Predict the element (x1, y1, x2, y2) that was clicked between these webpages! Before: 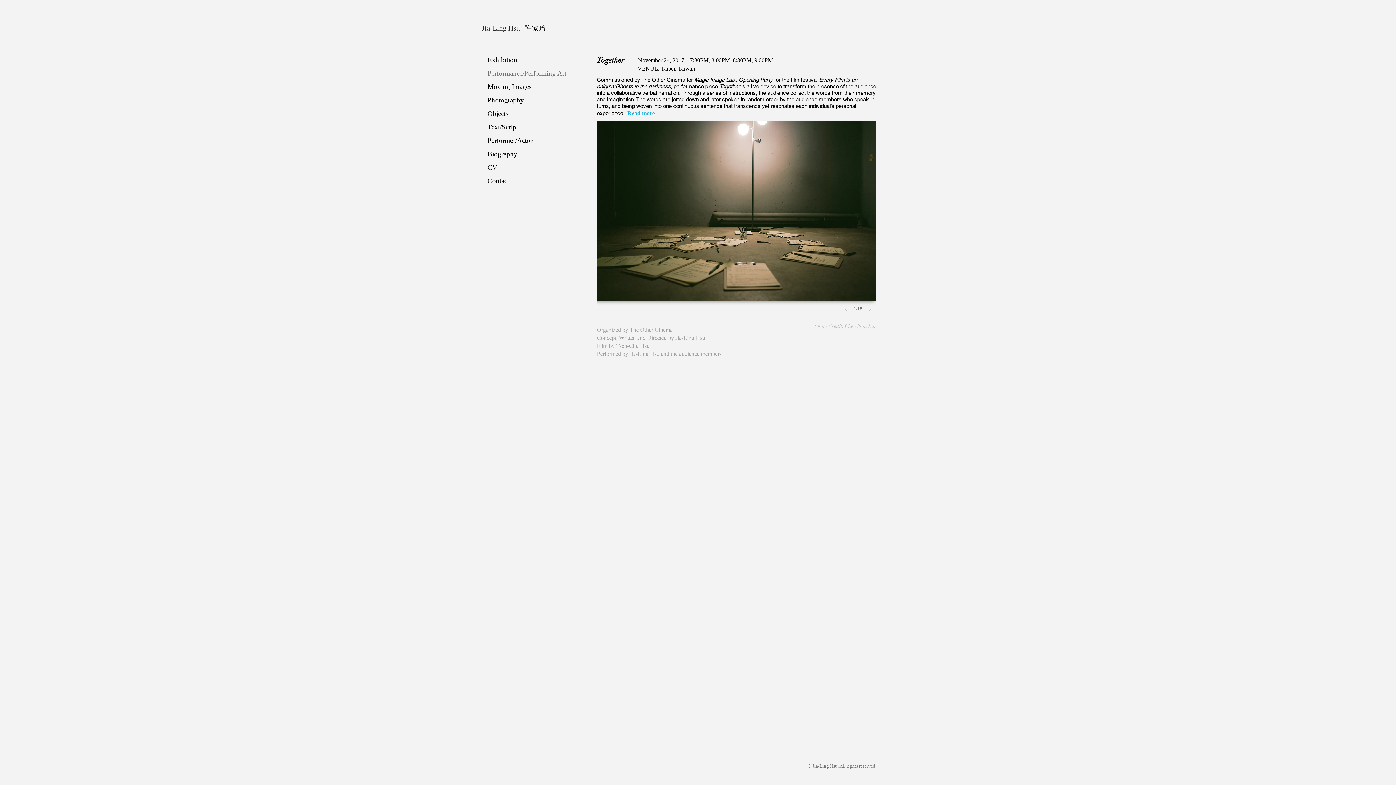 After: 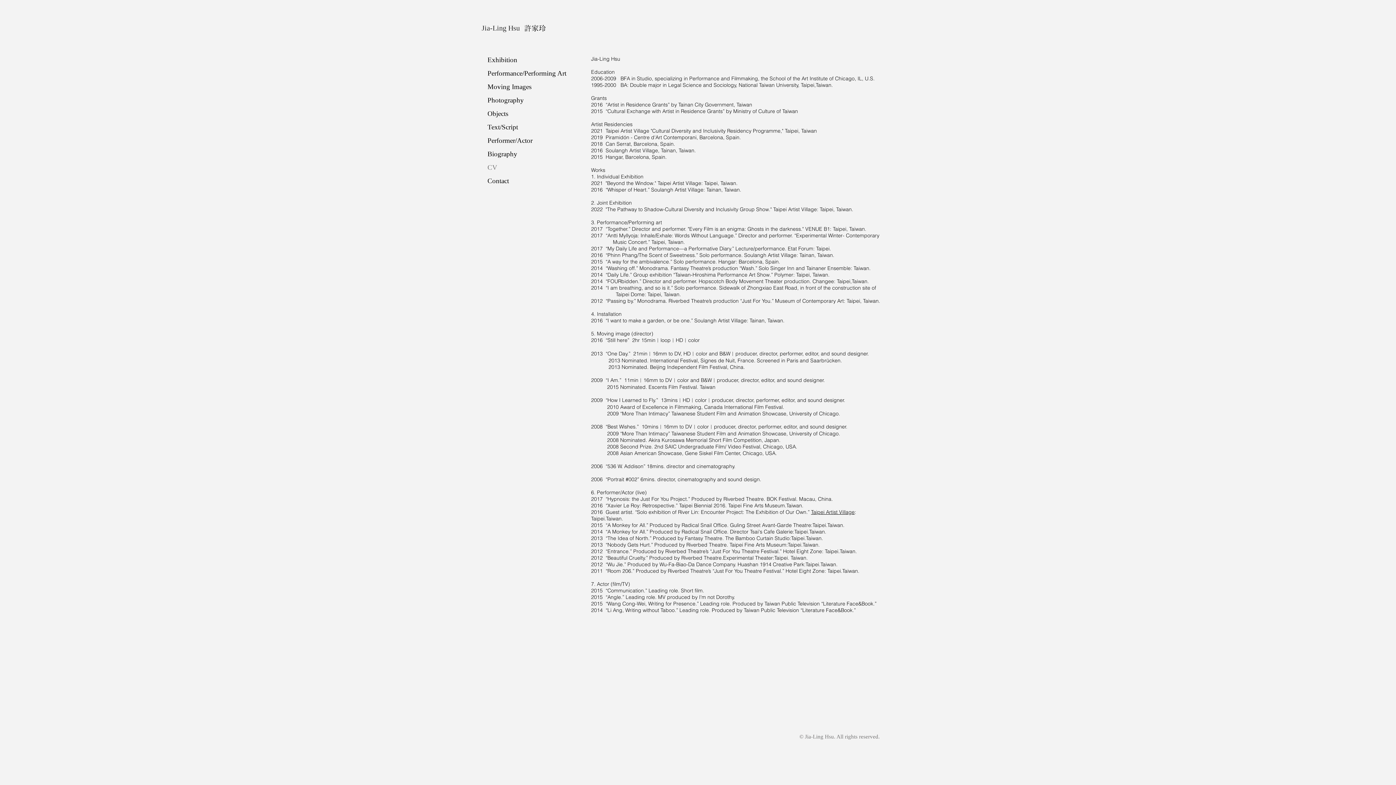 Action: bbox: (484, 160, 573, 174) label: CV